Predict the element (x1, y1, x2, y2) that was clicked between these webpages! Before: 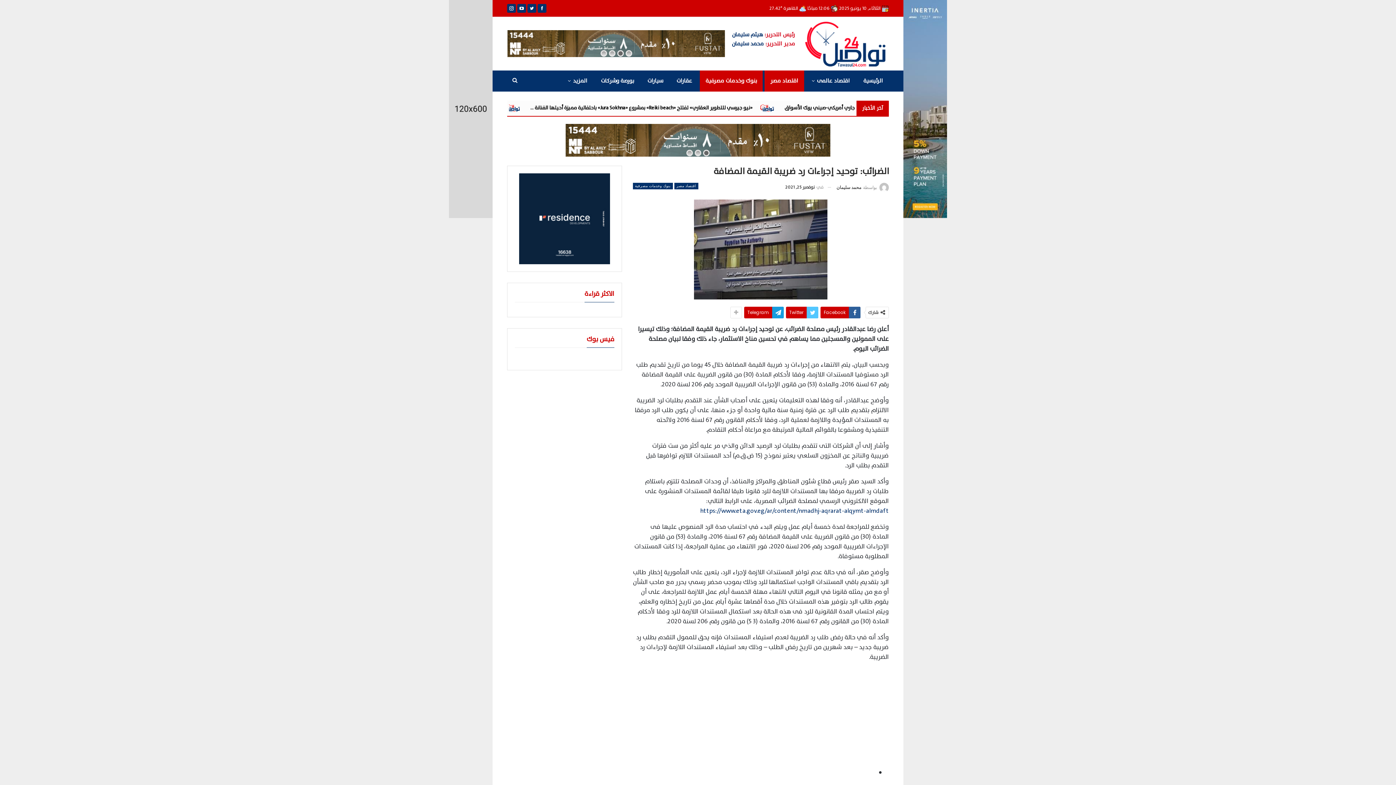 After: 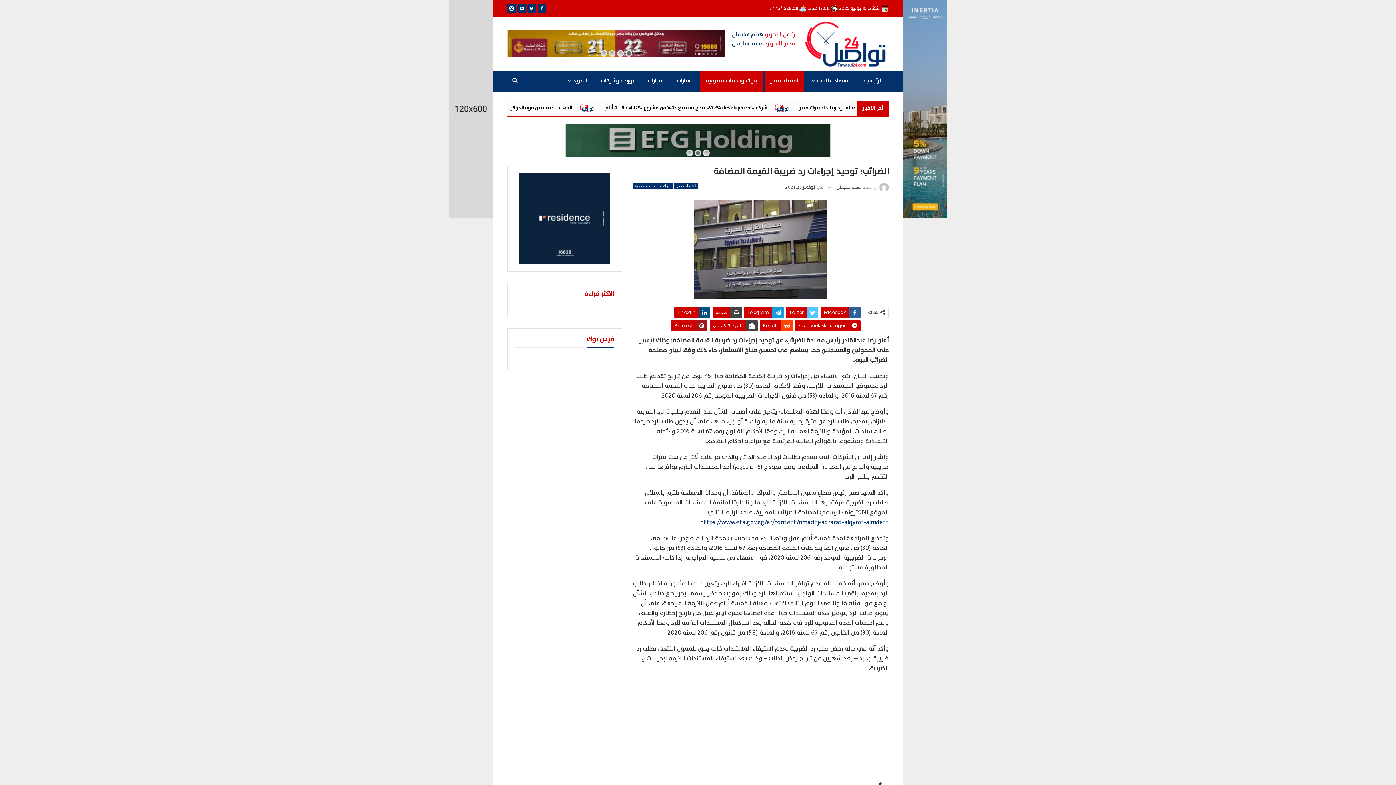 Action: bbox: (730, 306, 742, 318)